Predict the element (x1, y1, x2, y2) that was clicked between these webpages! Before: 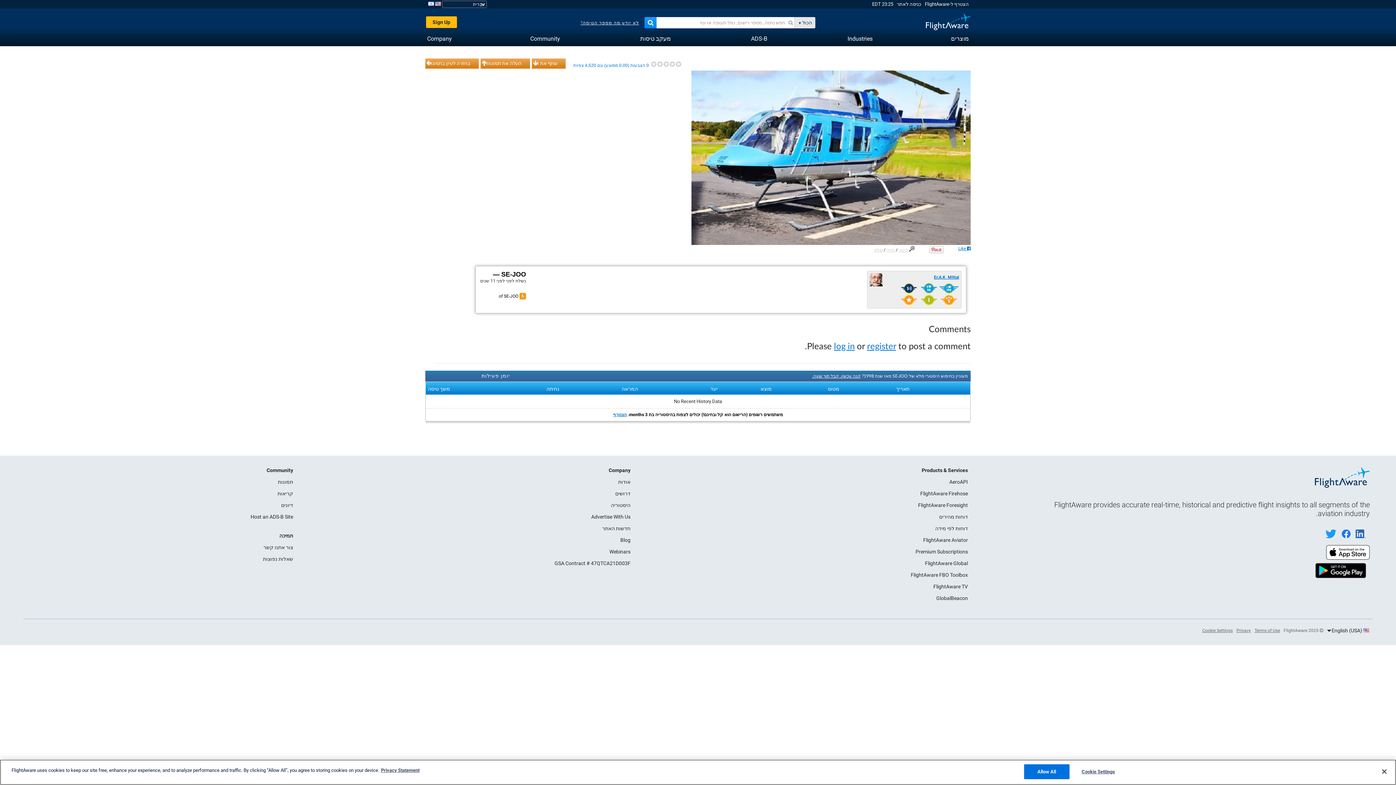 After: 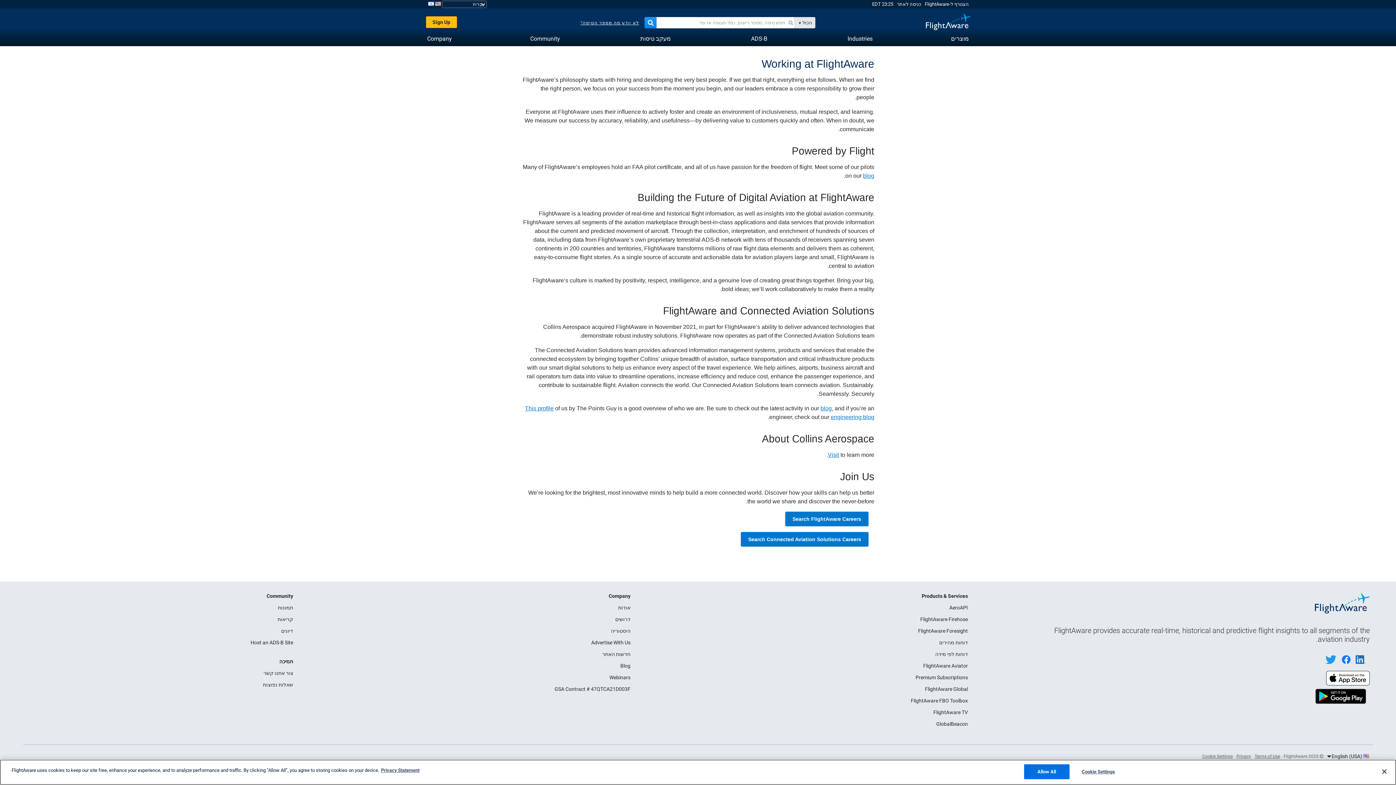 Action: bbox: (615, 490, 630, 496) label: דרושים